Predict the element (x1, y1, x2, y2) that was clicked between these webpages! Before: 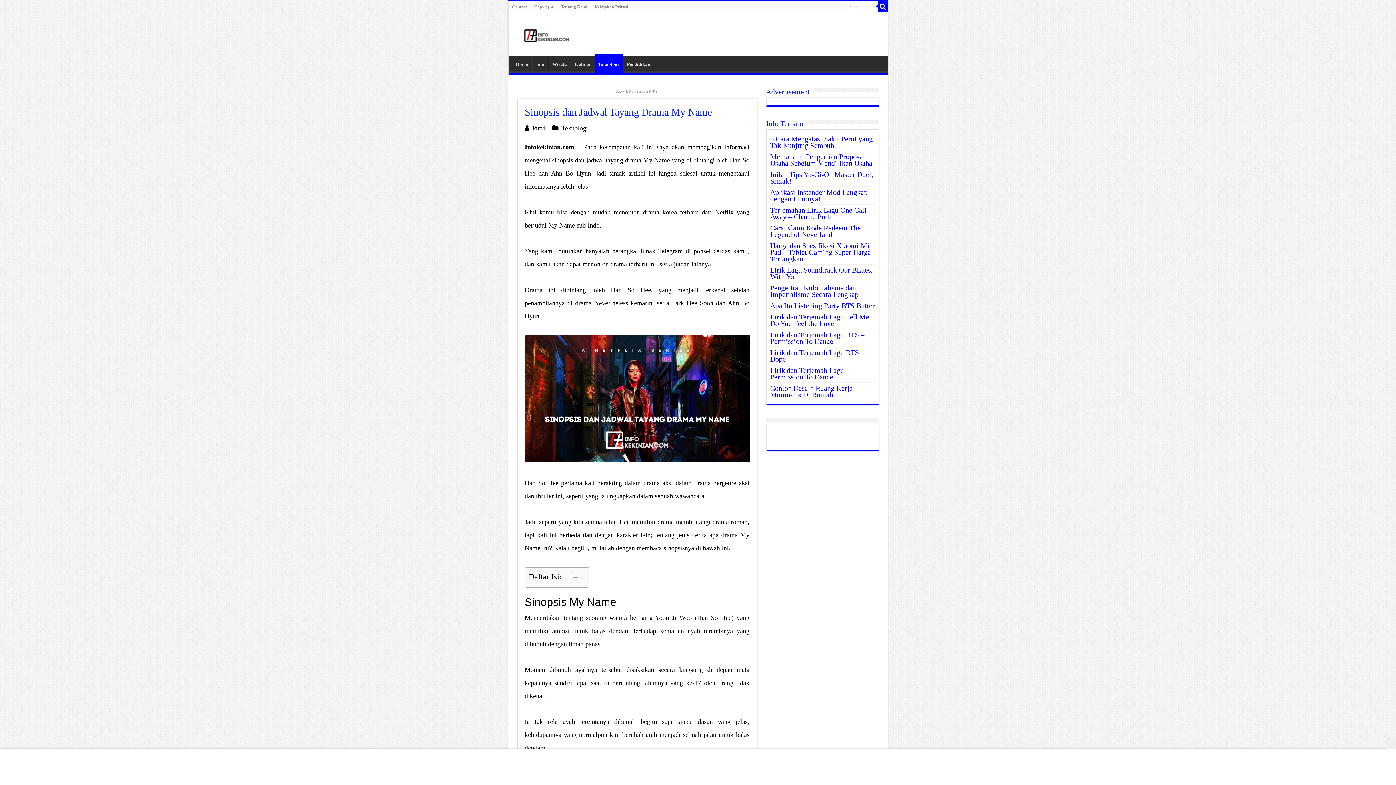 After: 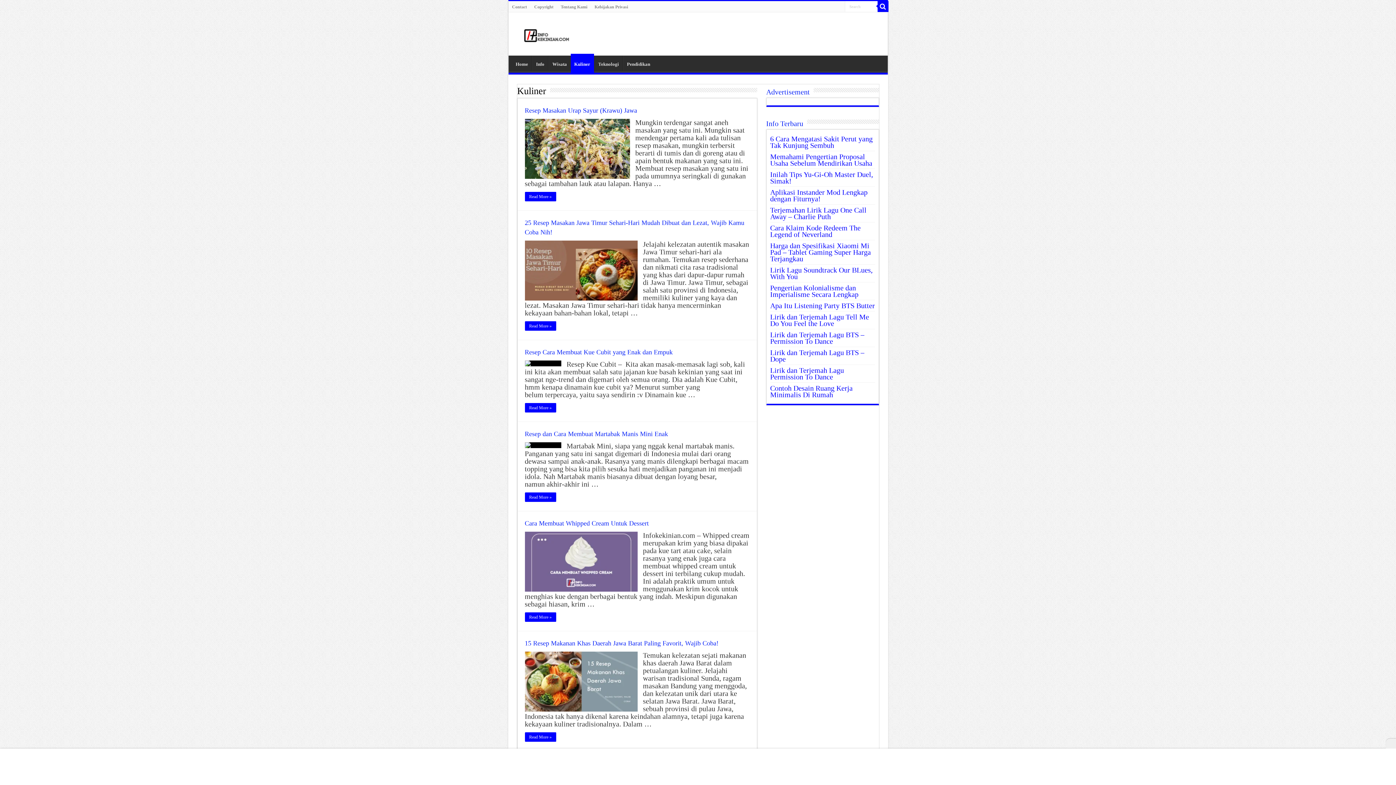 Action: bbox: (571, 55, 594, 70) label: Kuliner